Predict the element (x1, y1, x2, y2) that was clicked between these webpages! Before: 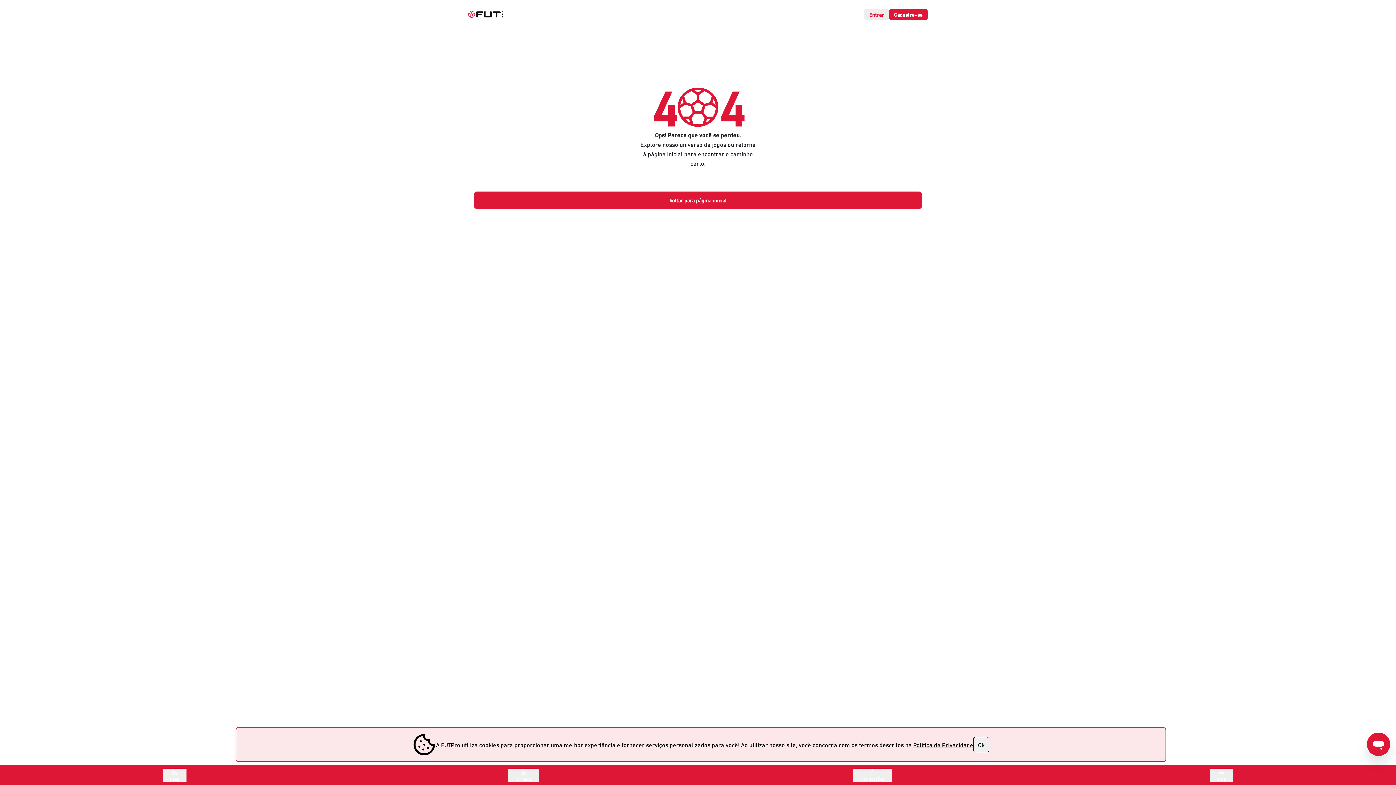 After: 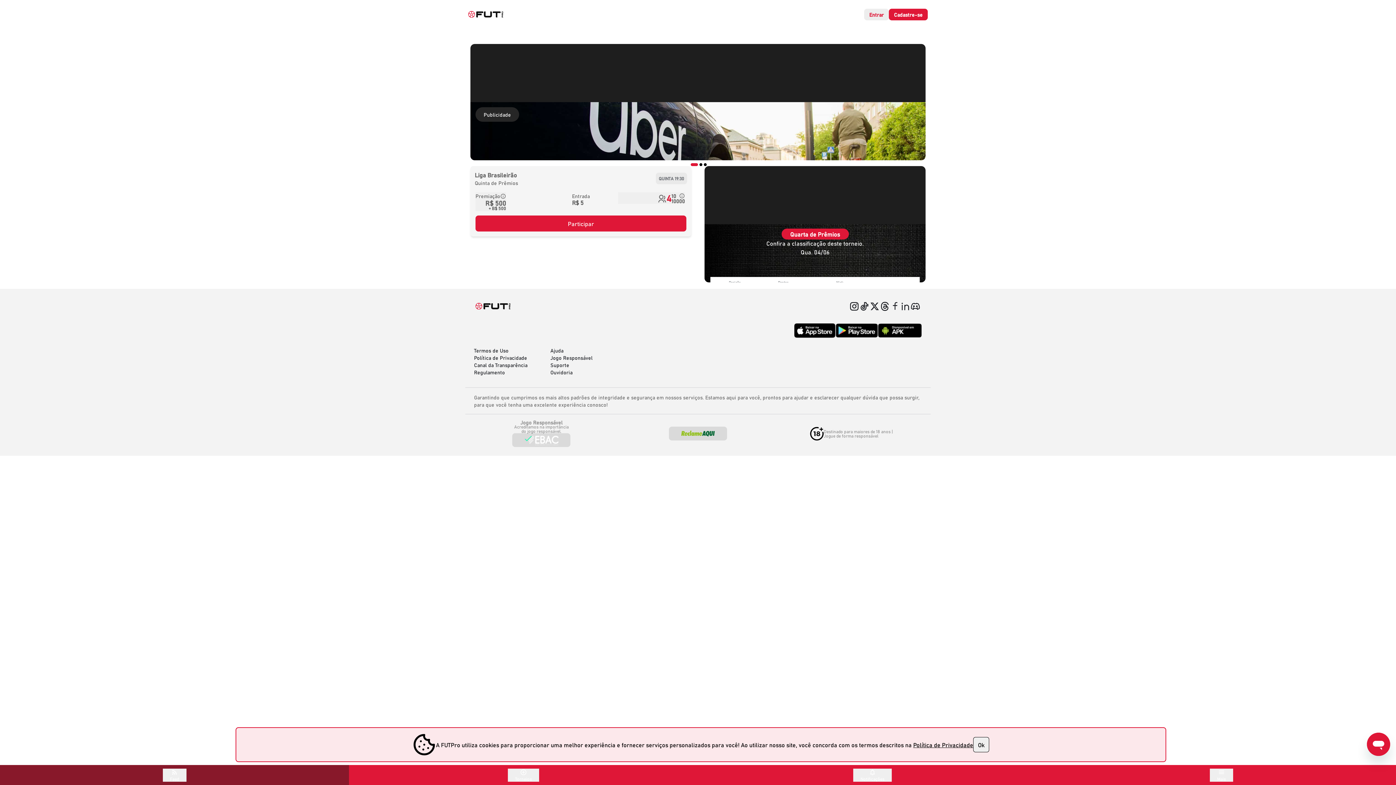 Action: bbox: (162, 768, 186, 782) label: Feed